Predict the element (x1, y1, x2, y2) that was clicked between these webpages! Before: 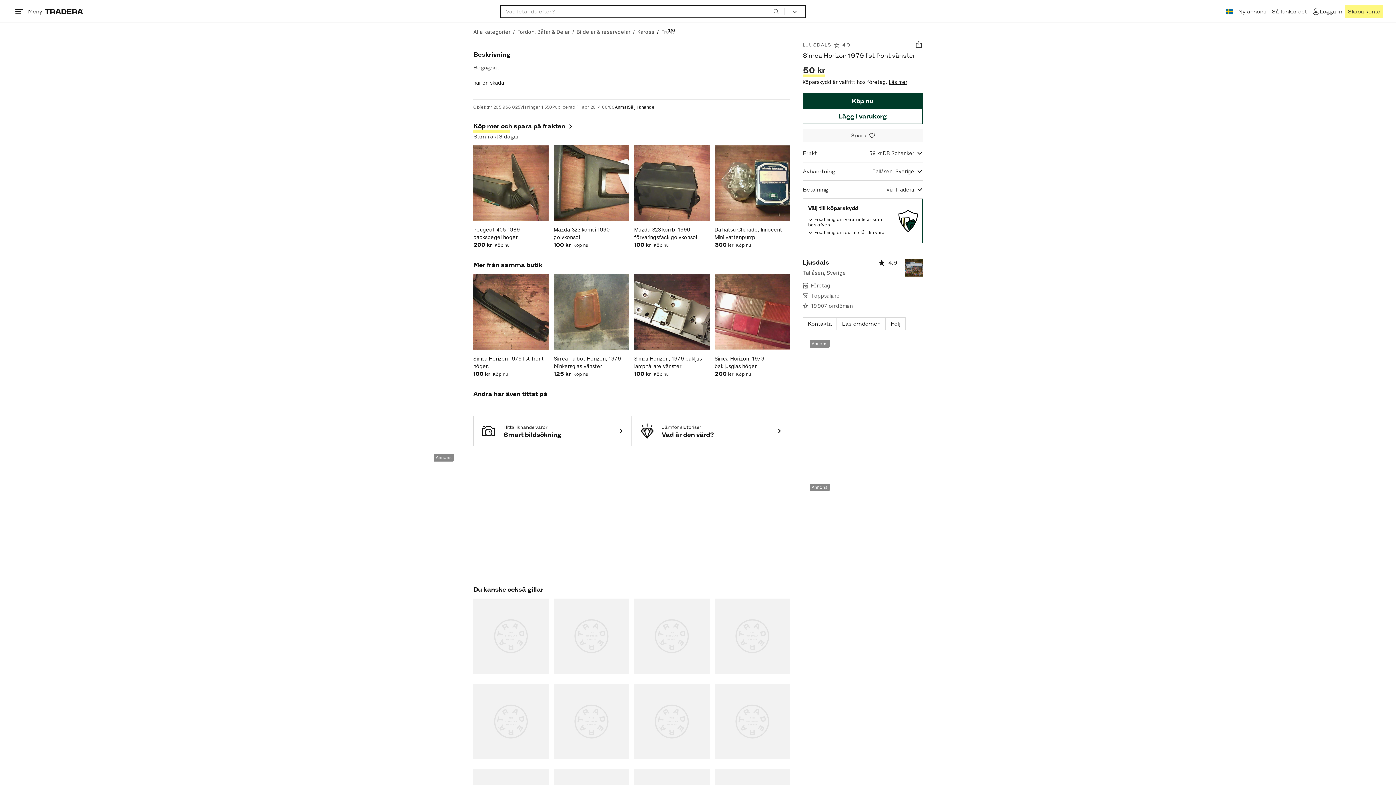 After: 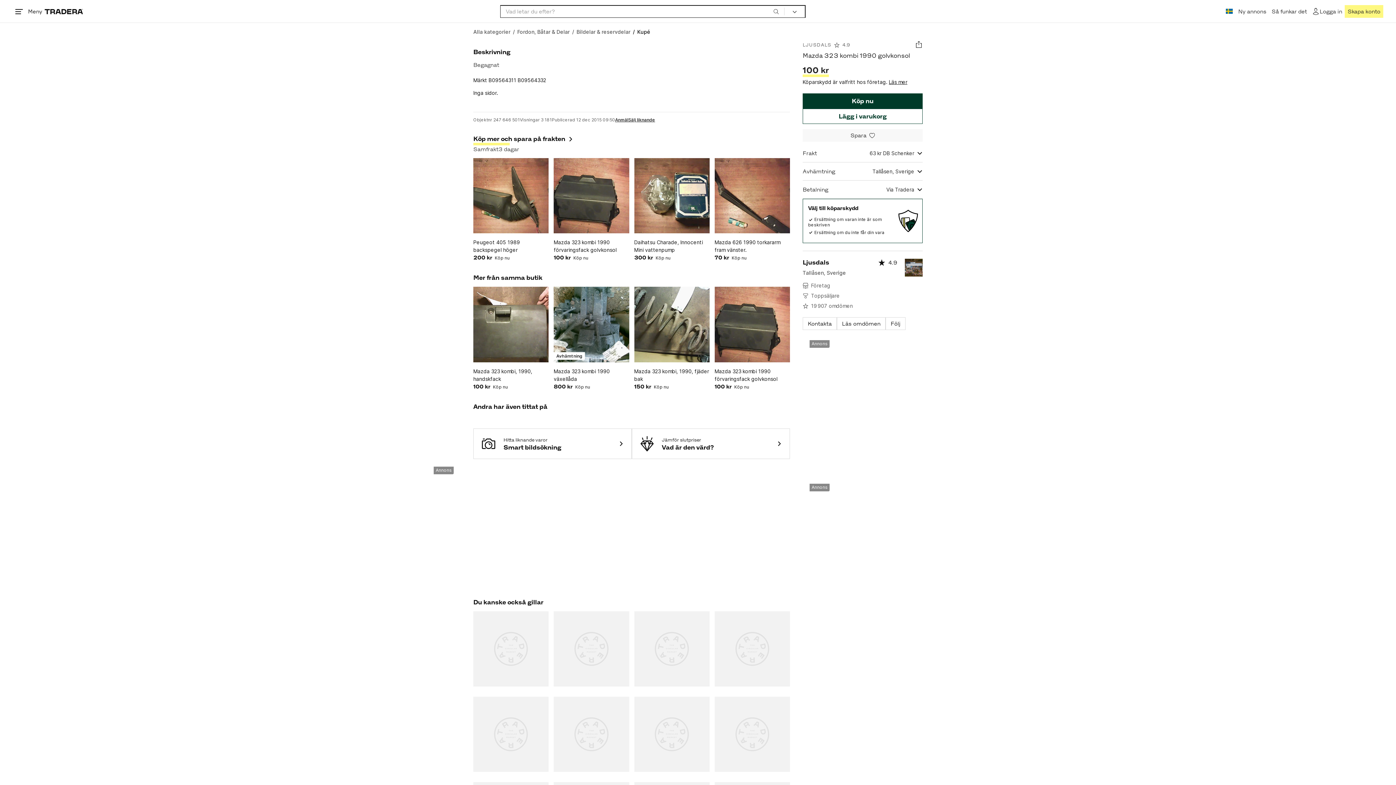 Action: bbox: (553, 145, 629, 220)